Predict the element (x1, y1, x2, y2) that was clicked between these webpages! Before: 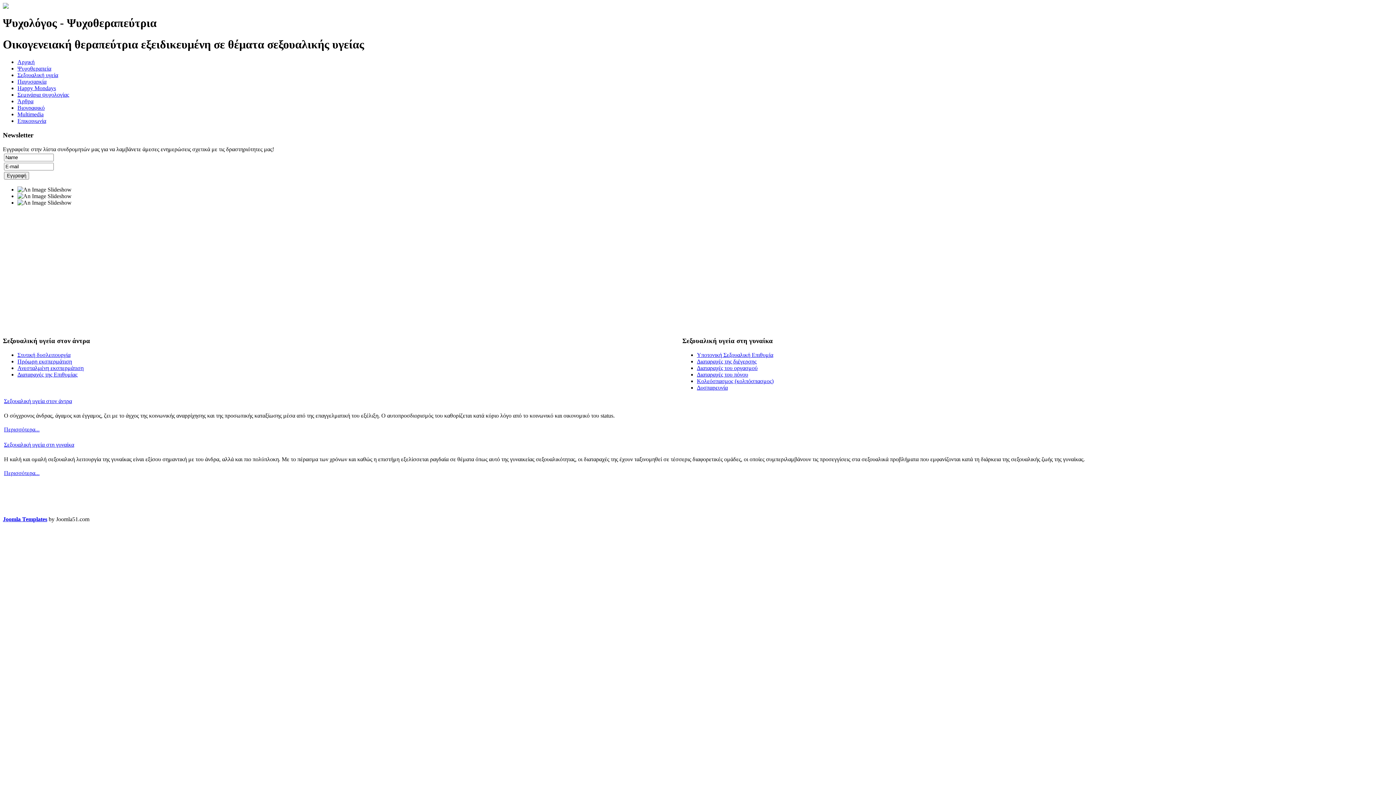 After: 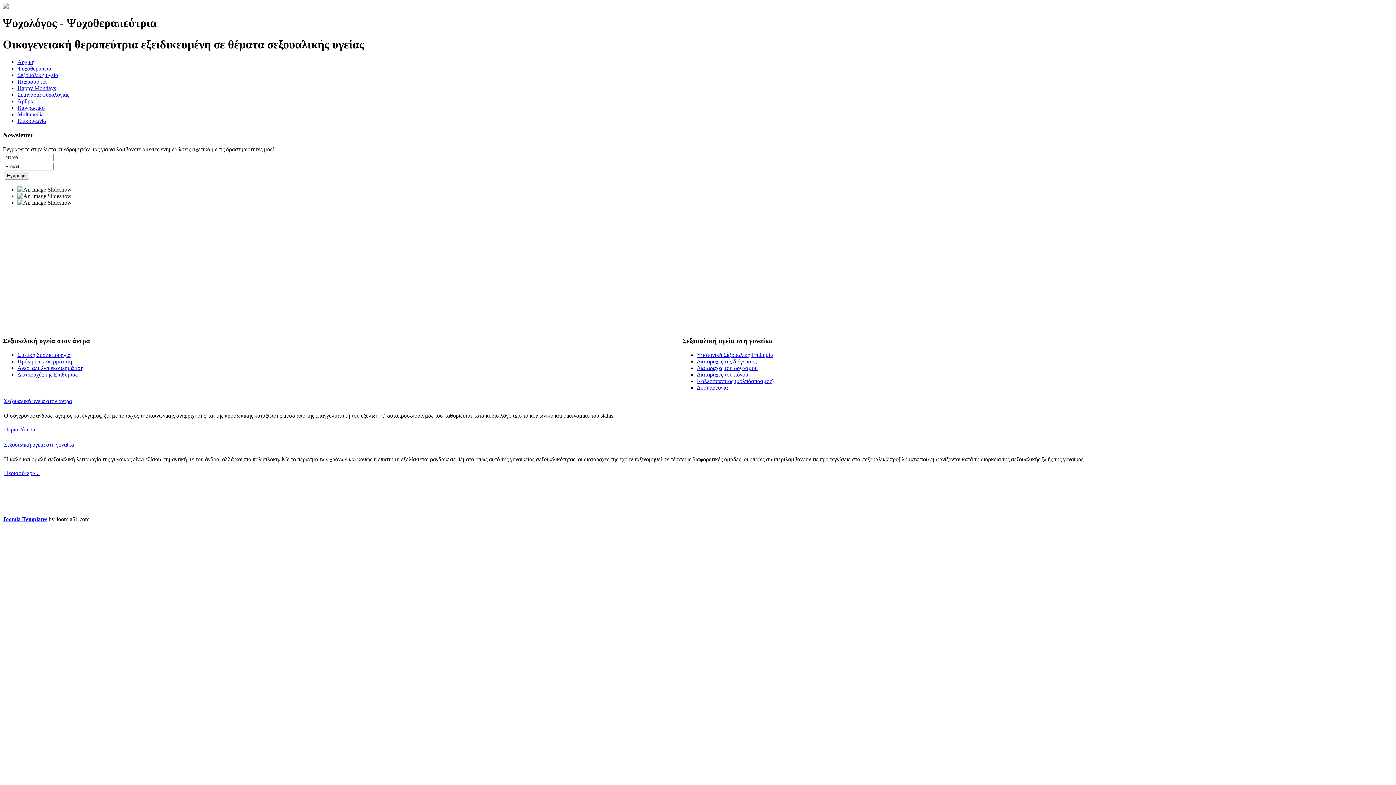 Action: label: Σεξουαλική υγεία bbox: (17, 72, 58, 78)